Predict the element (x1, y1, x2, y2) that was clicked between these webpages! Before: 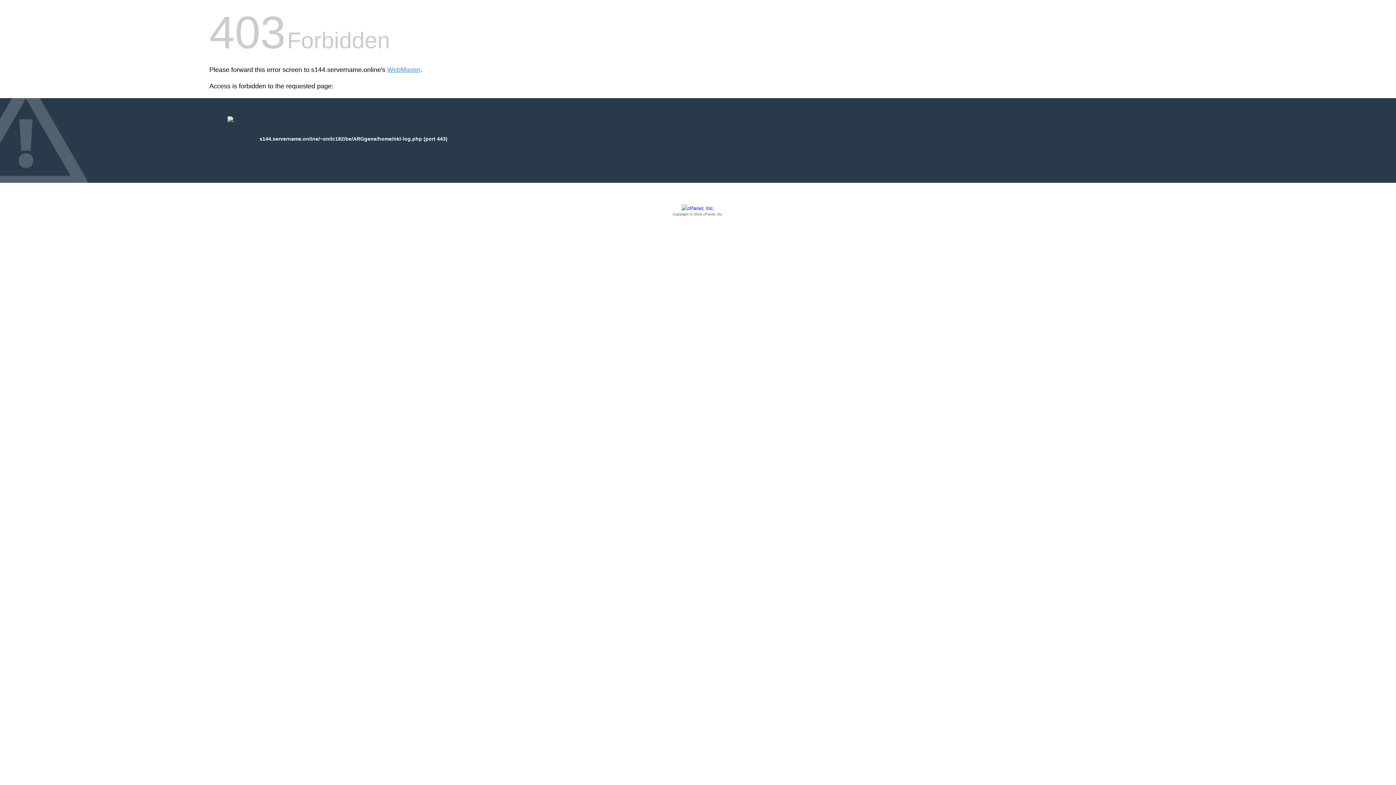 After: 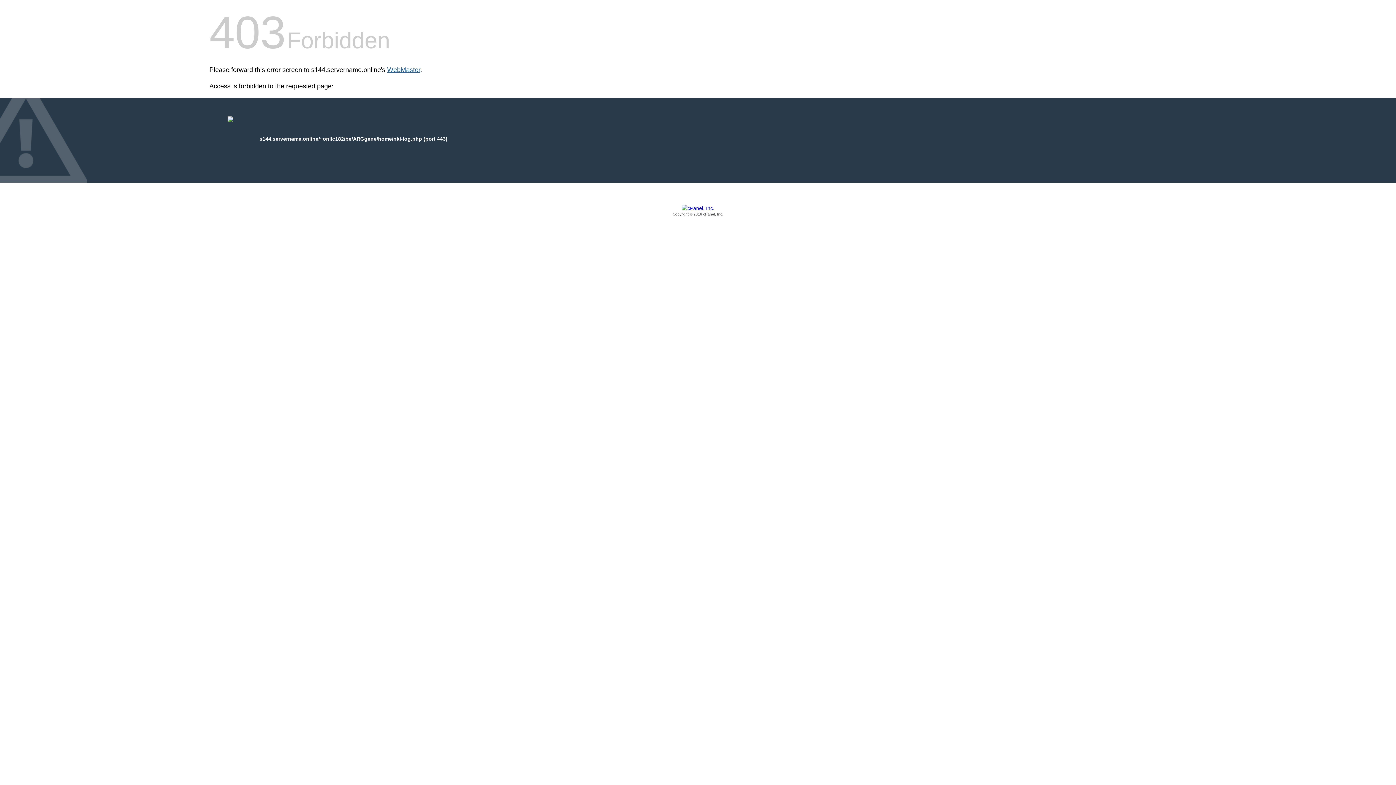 Action: bbox: (387, 66, 420, 73) label: WebMaster